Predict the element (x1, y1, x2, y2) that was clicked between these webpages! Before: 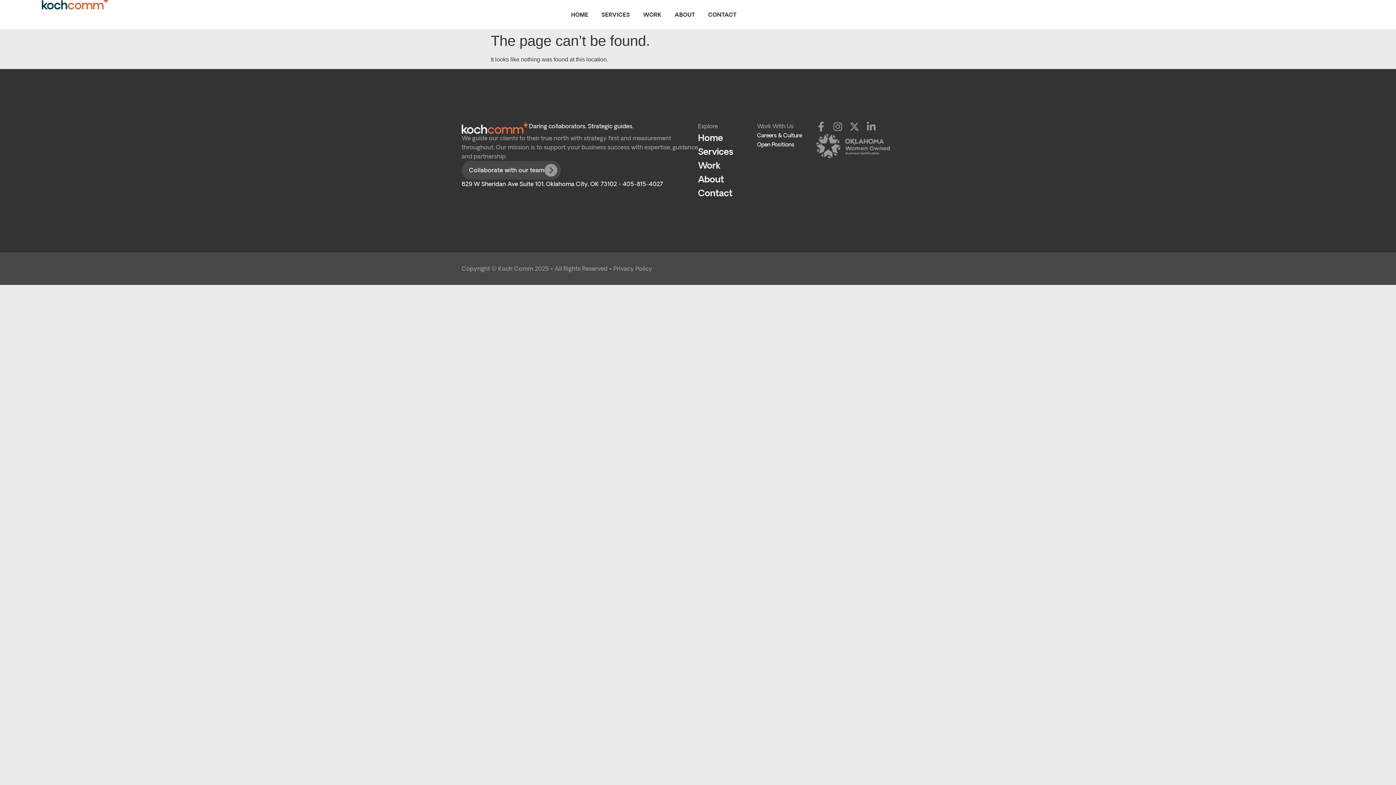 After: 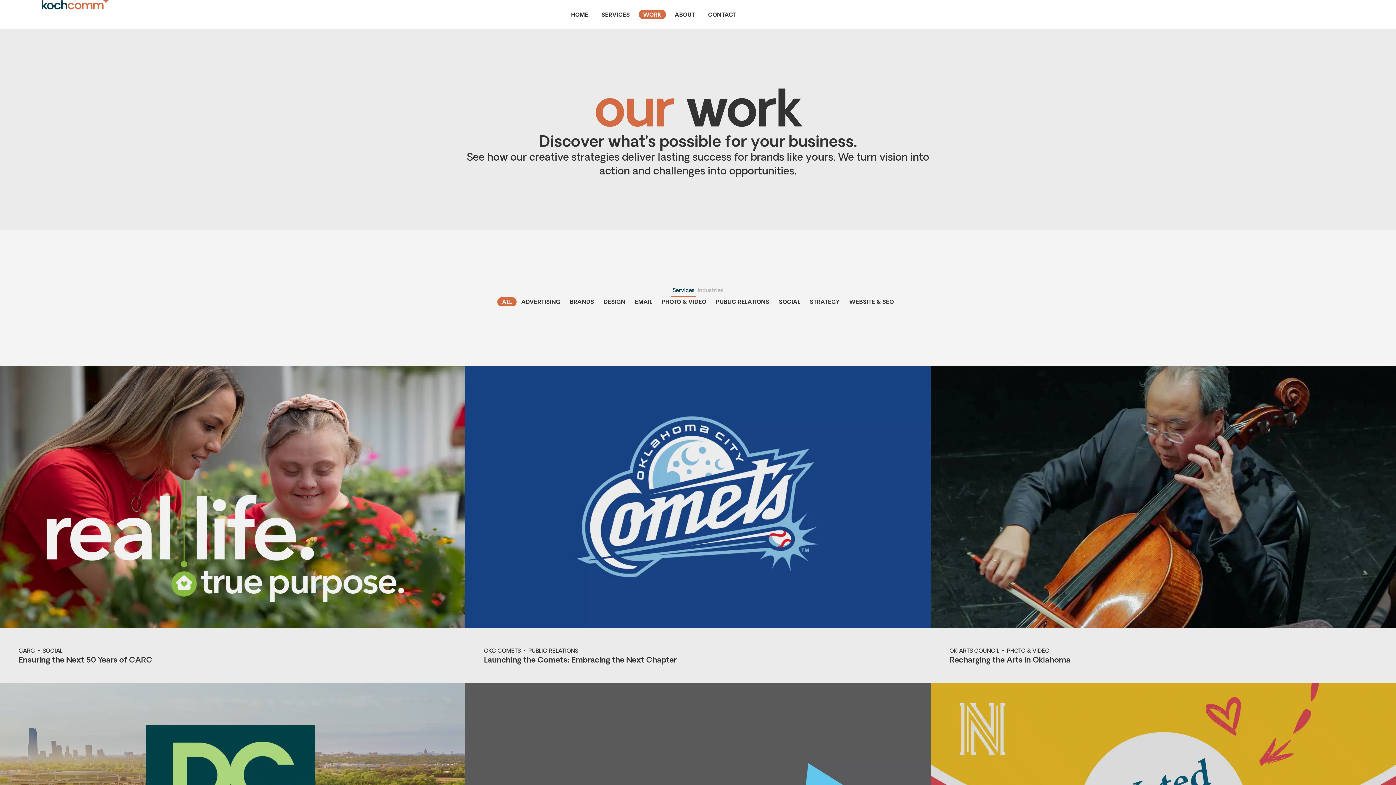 Action: label: Work bbox: (698, 158, 757, 172)